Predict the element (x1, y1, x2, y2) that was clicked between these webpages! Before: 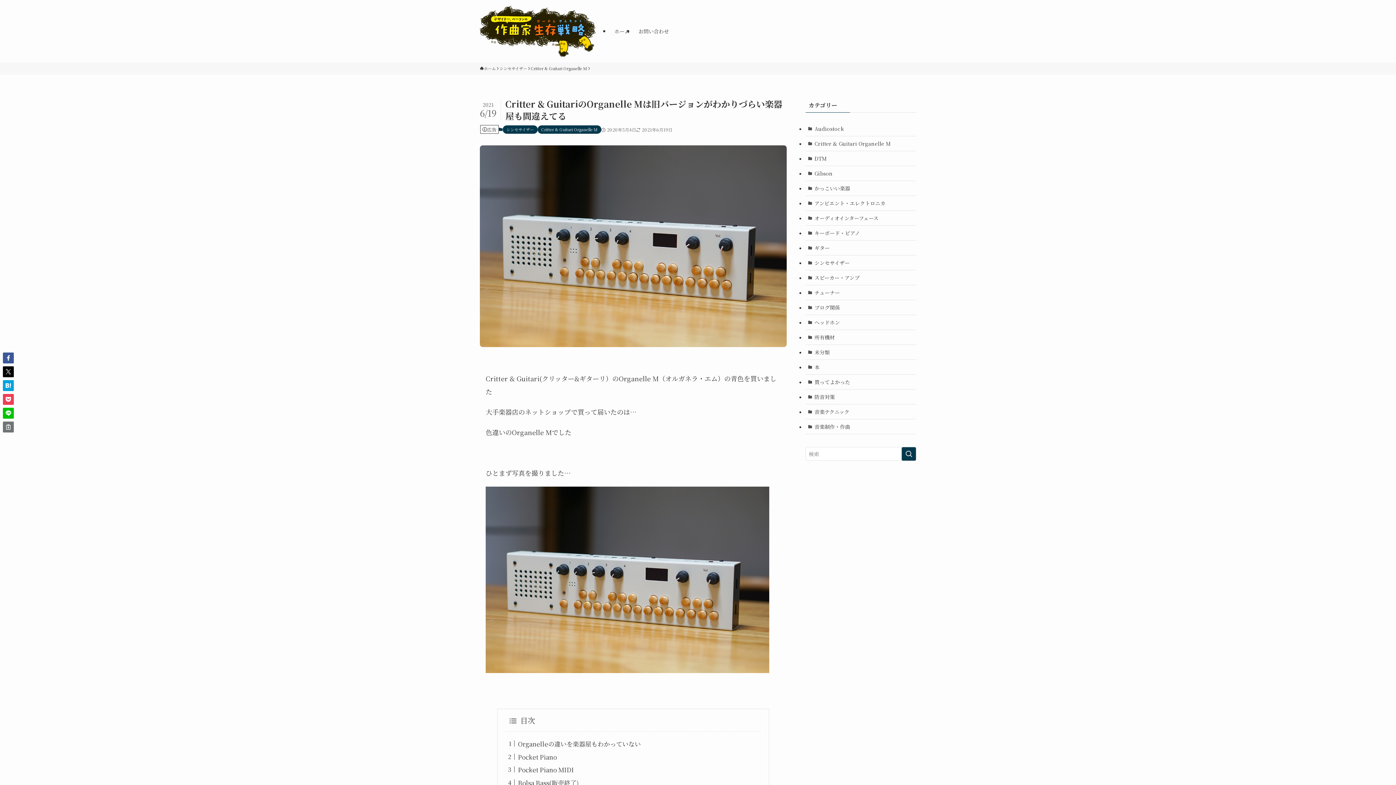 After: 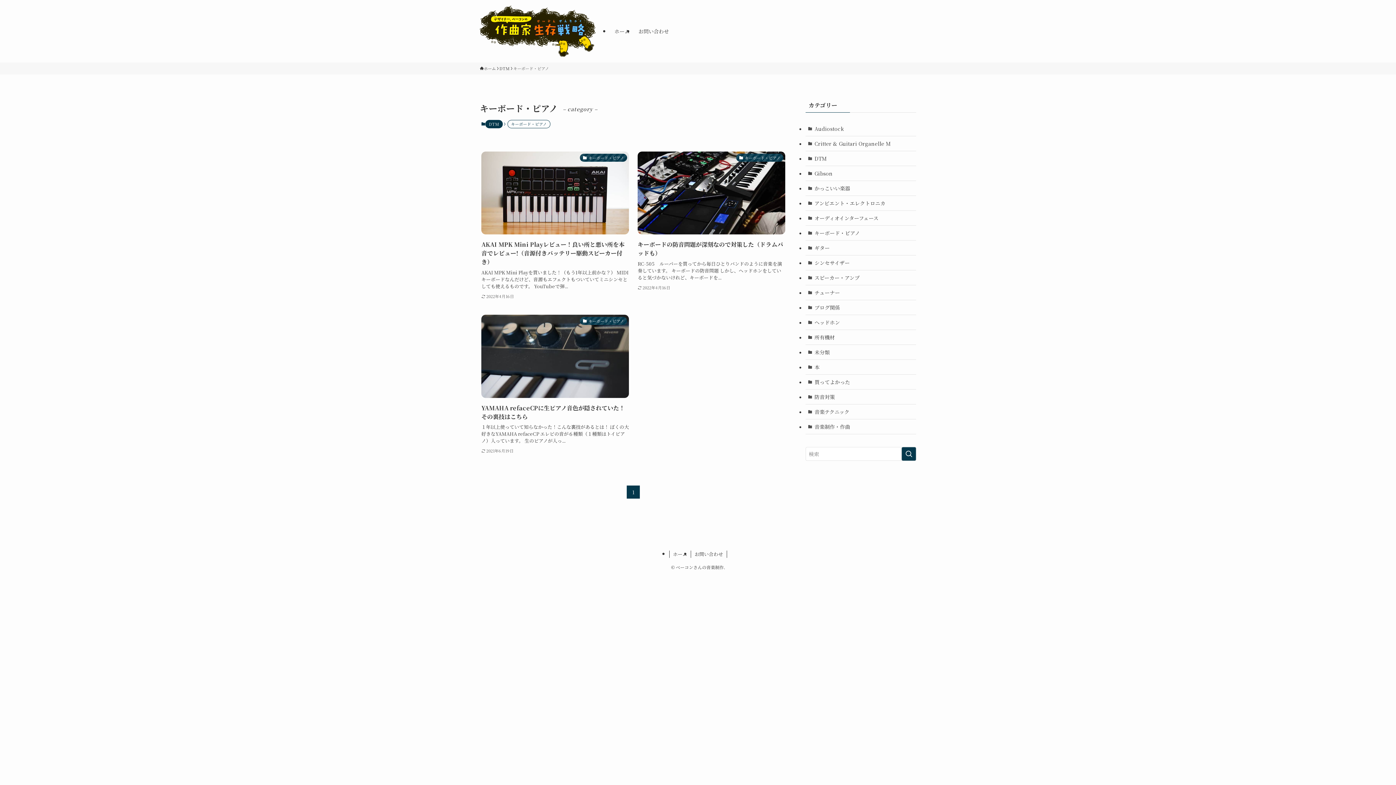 Action: bbox: (805, 225, 916, 240) label: キーボード・ピアノ